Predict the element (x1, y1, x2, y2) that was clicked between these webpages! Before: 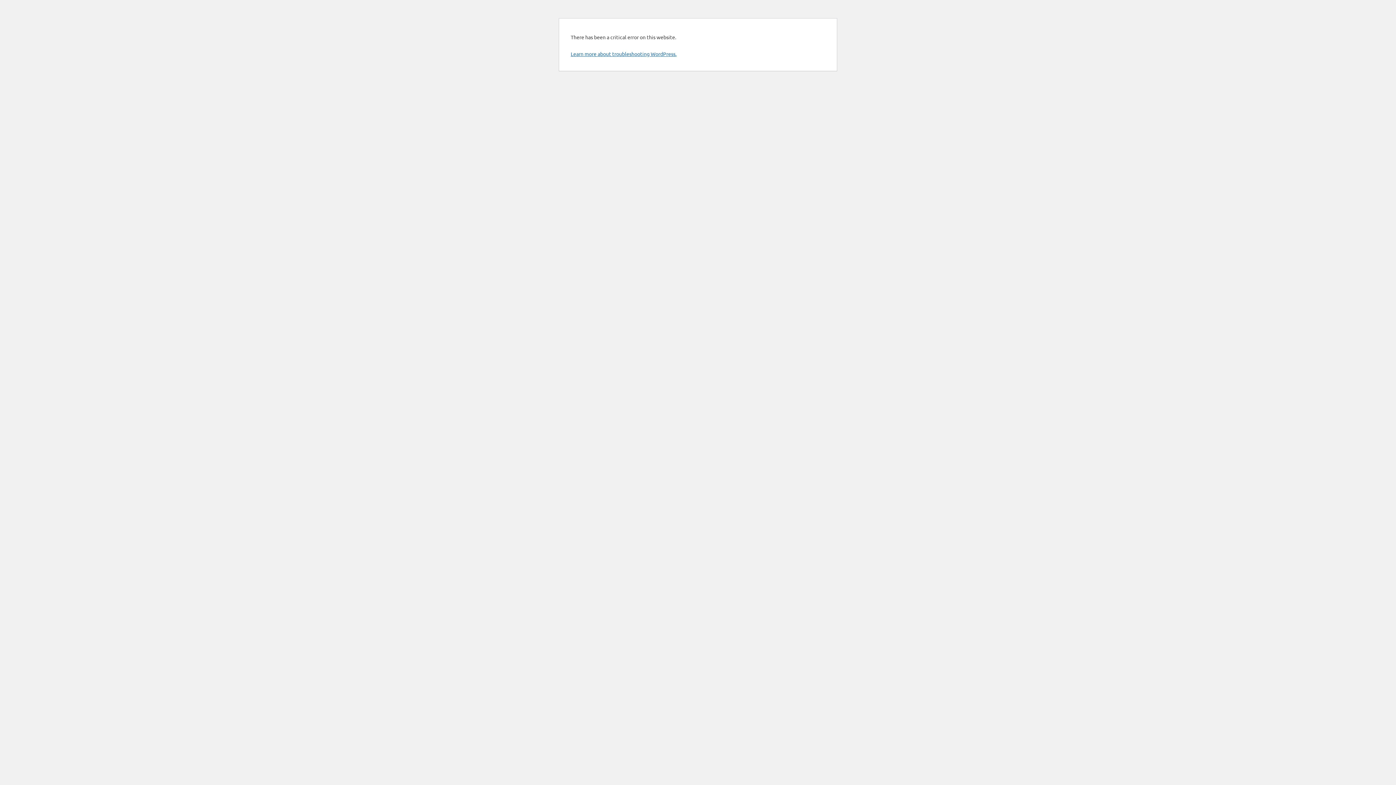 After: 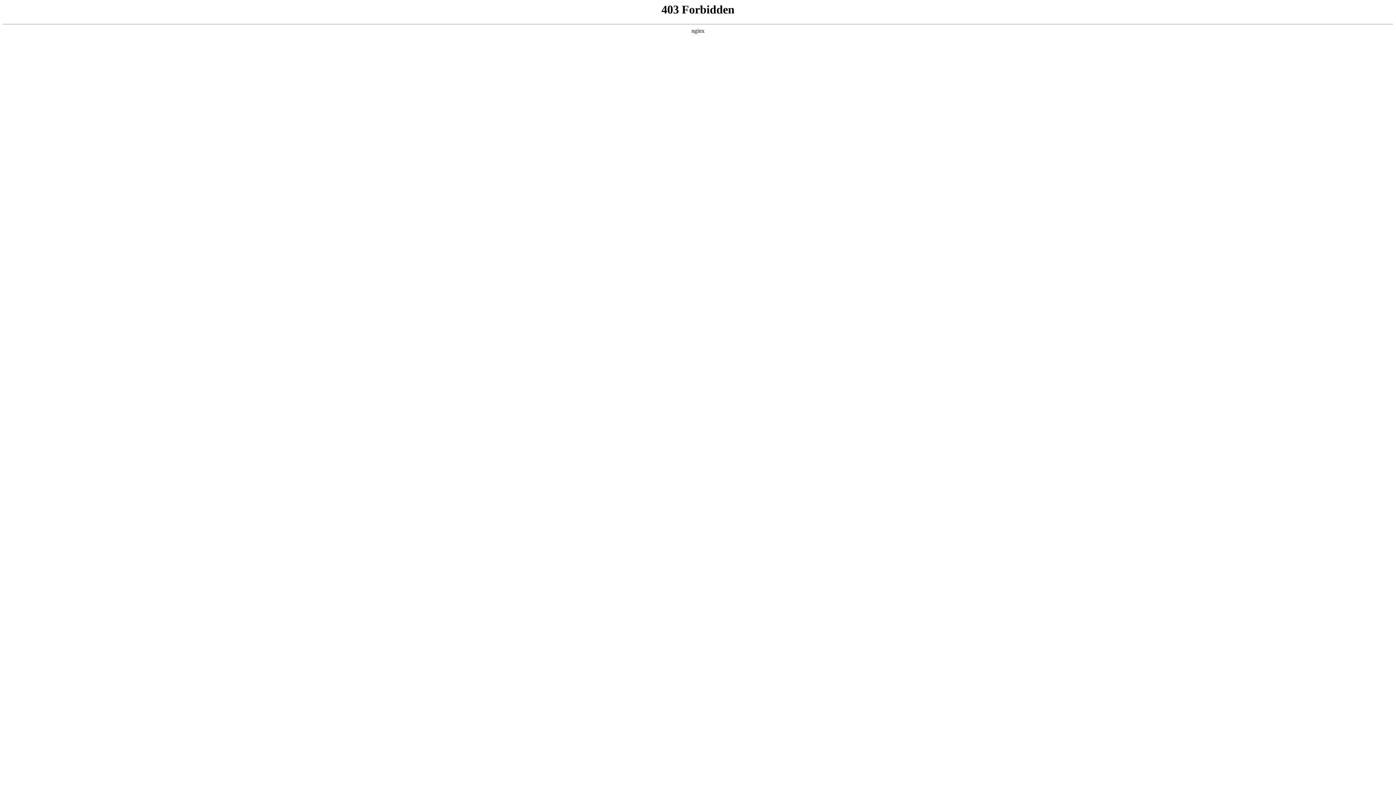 Action: bbox: (570, 50, 676, 57) label: Learn more about troubleshooting WordPress.